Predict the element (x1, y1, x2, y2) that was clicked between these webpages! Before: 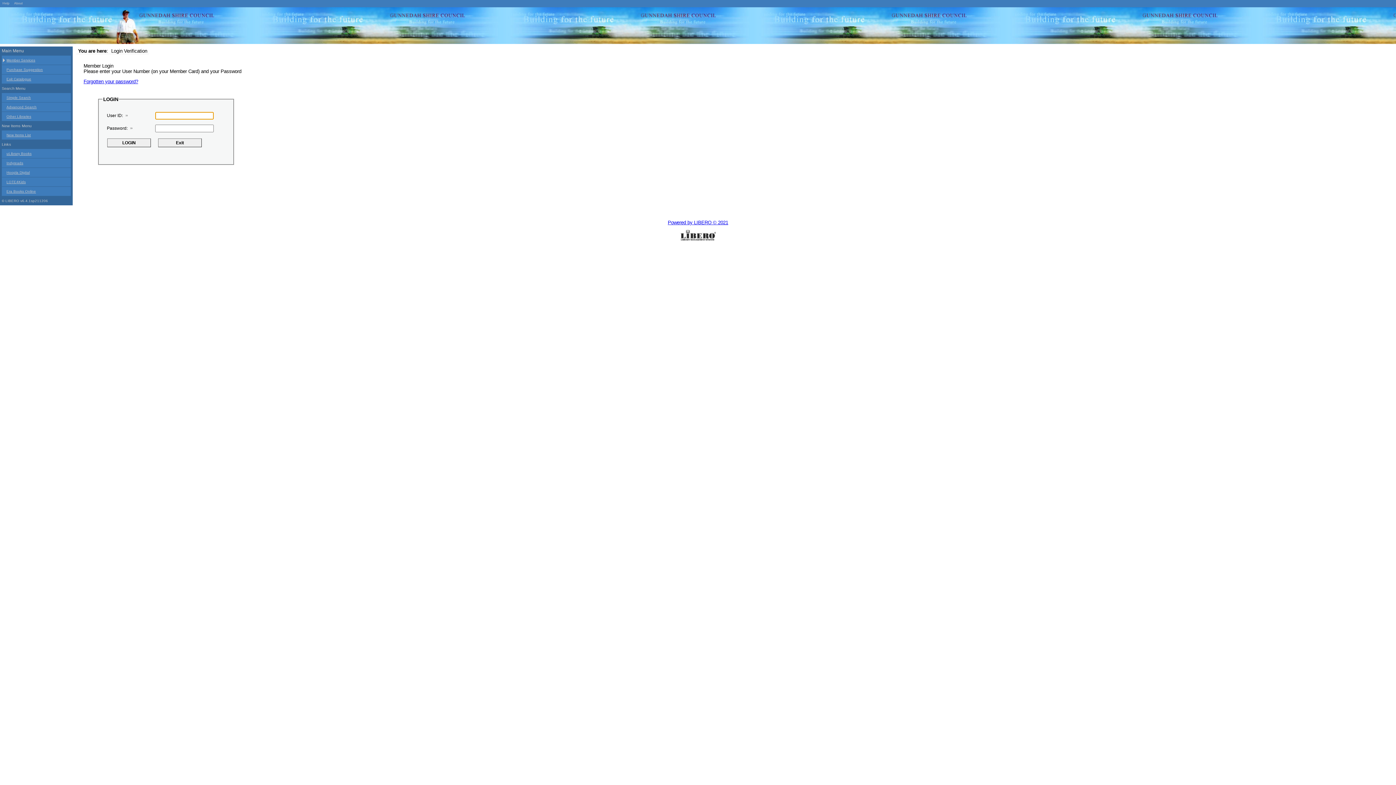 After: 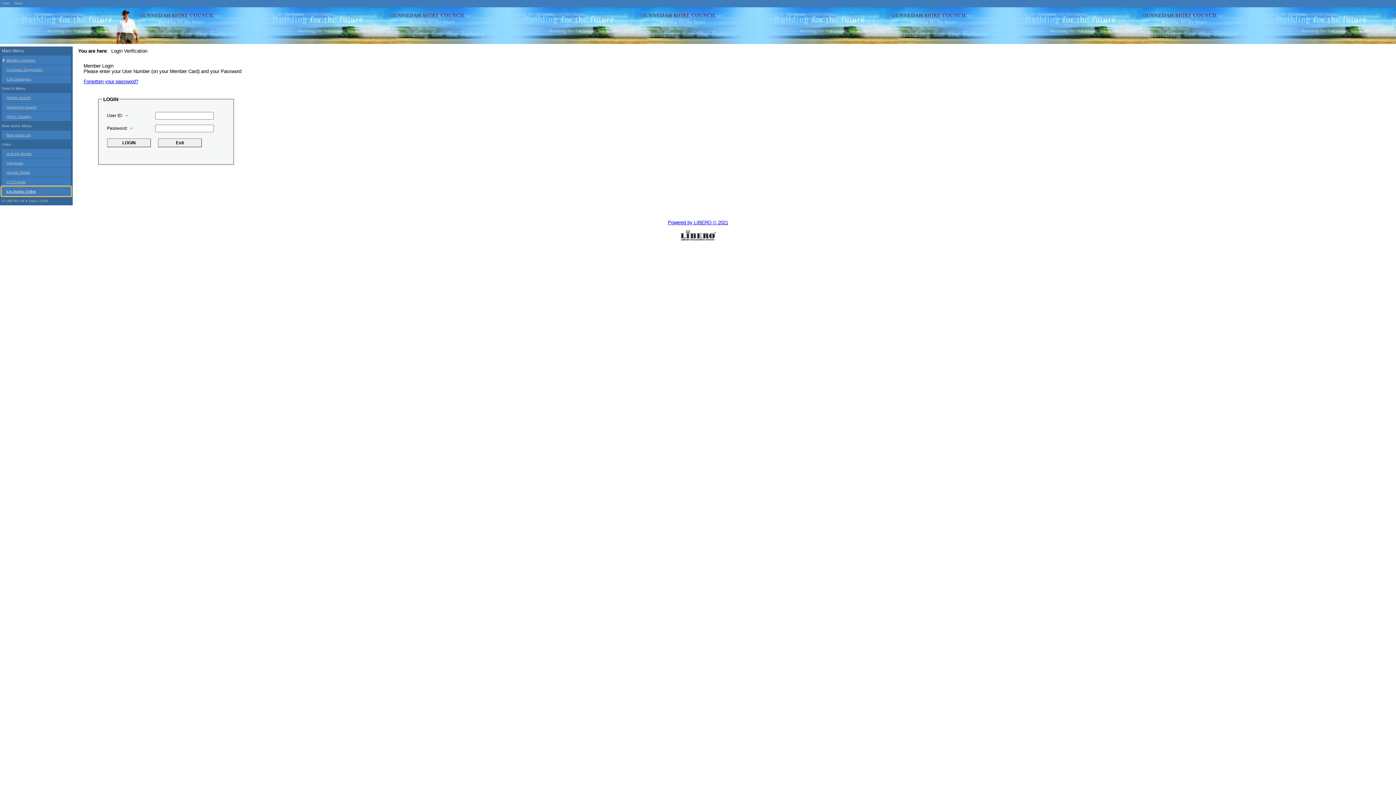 Action: bbox: (1, 186, 70, 196) label: Era Books Online